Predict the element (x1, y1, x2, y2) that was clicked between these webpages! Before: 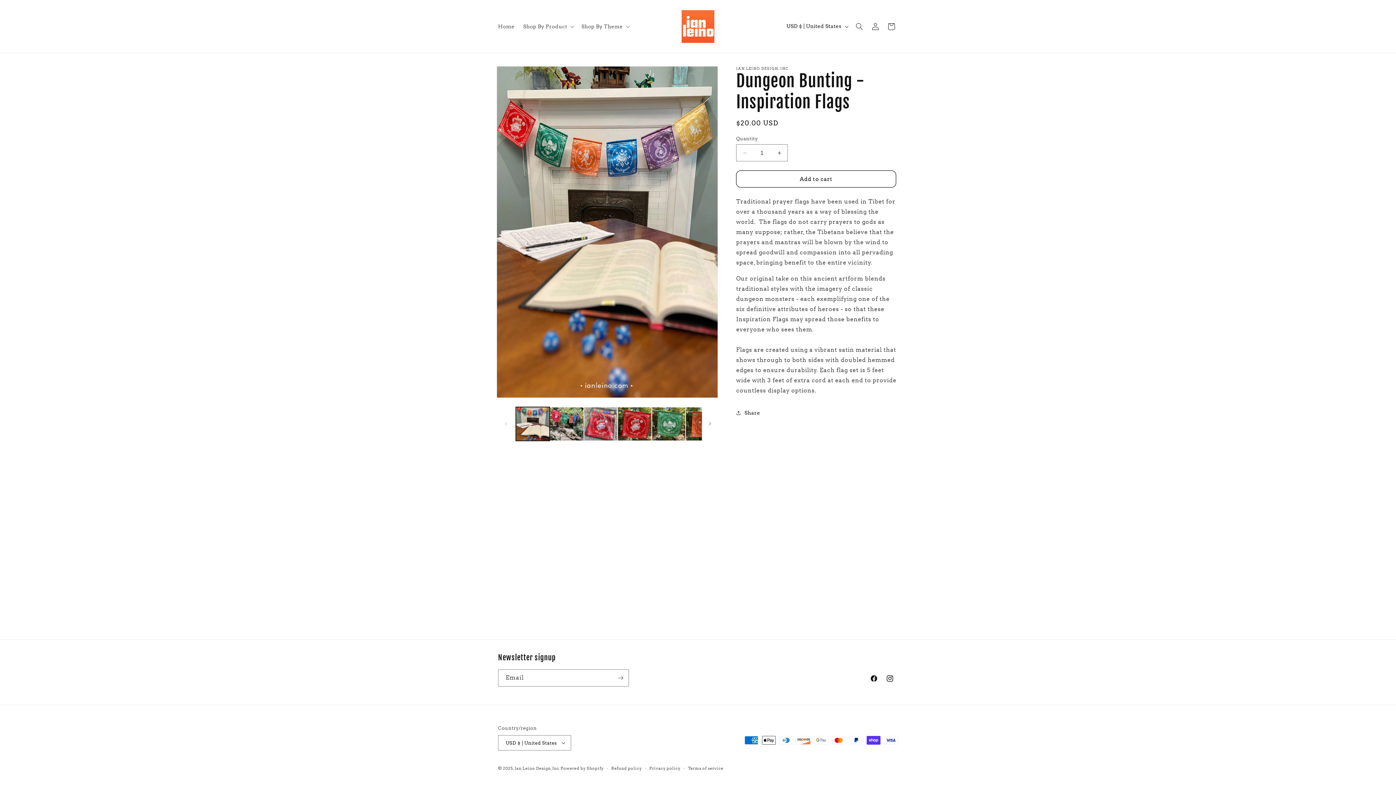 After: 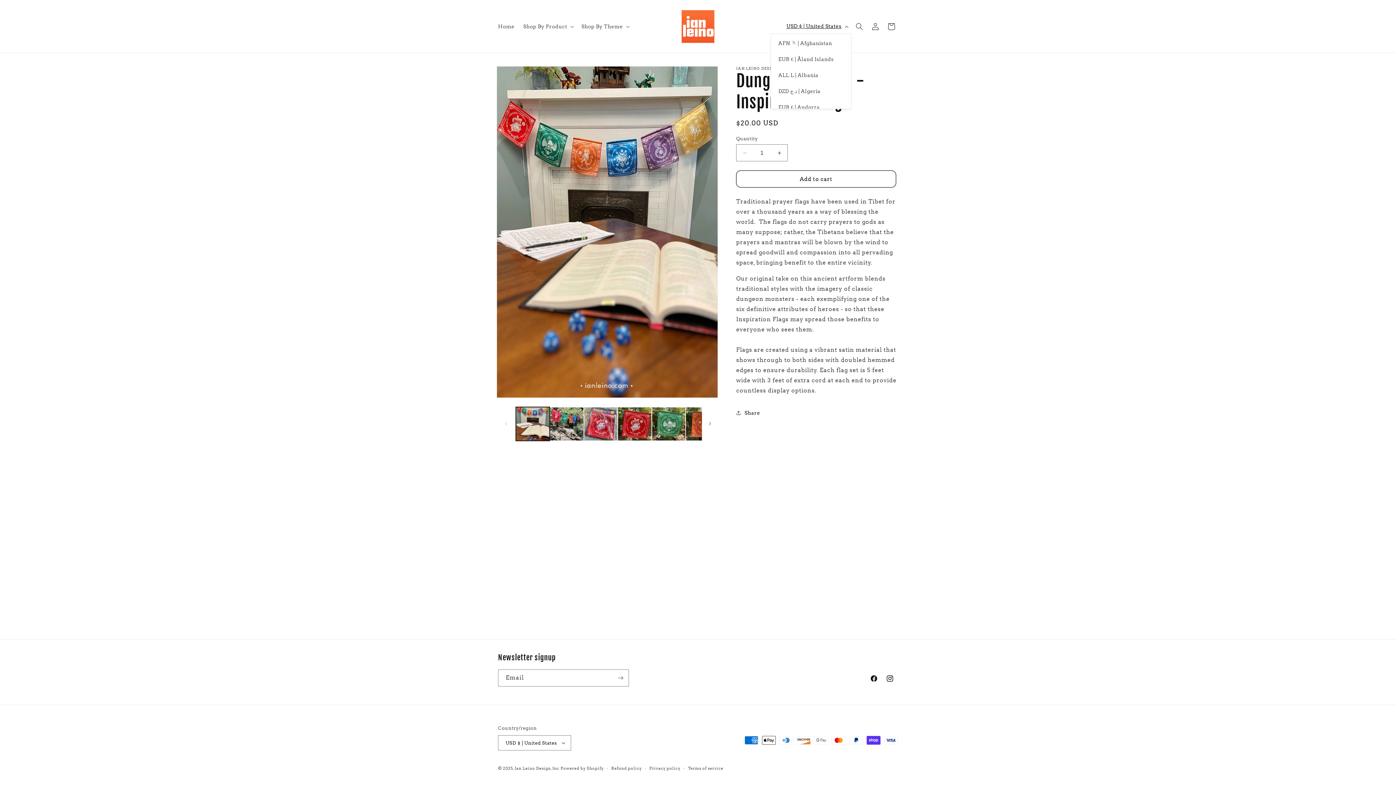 Action: label: USD $ | United States bbox: (782, 19, 851, 33)